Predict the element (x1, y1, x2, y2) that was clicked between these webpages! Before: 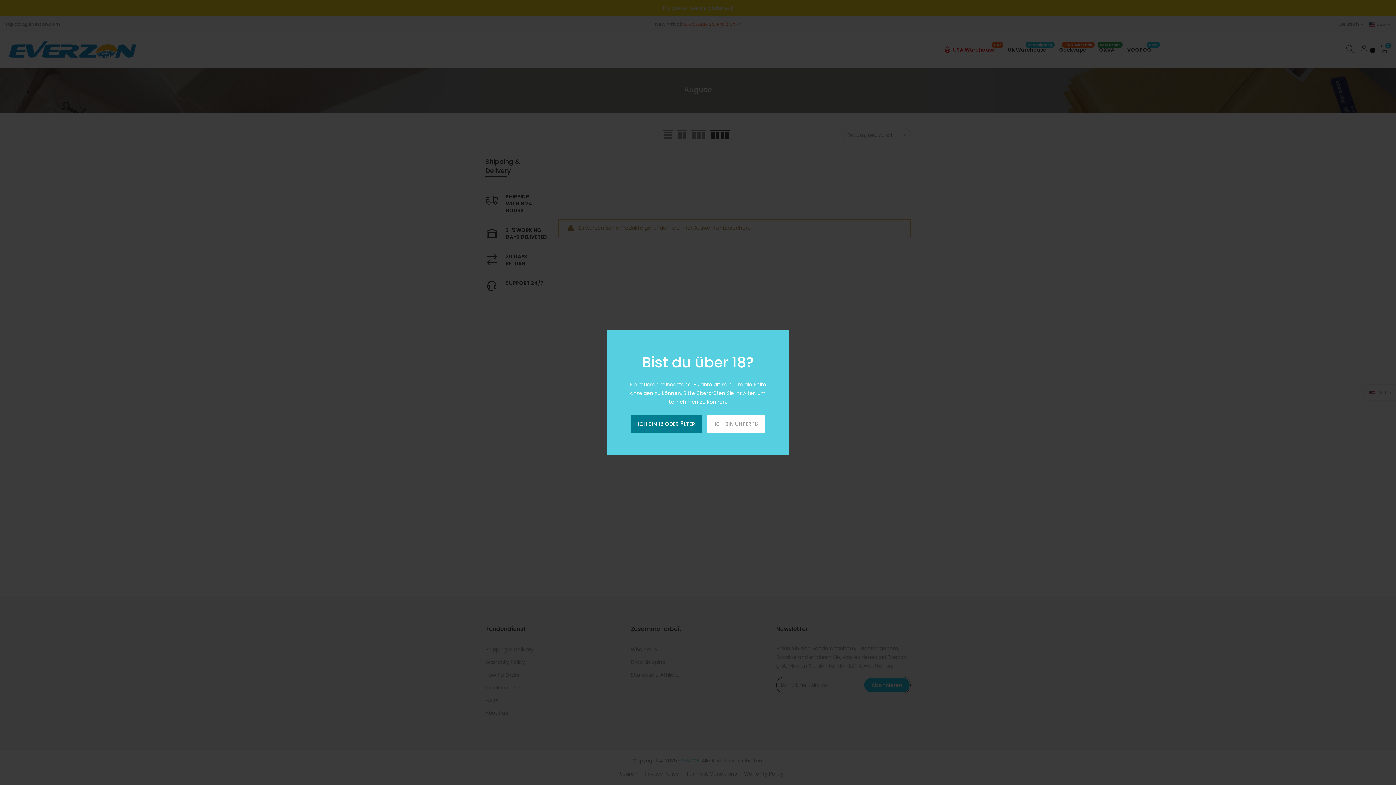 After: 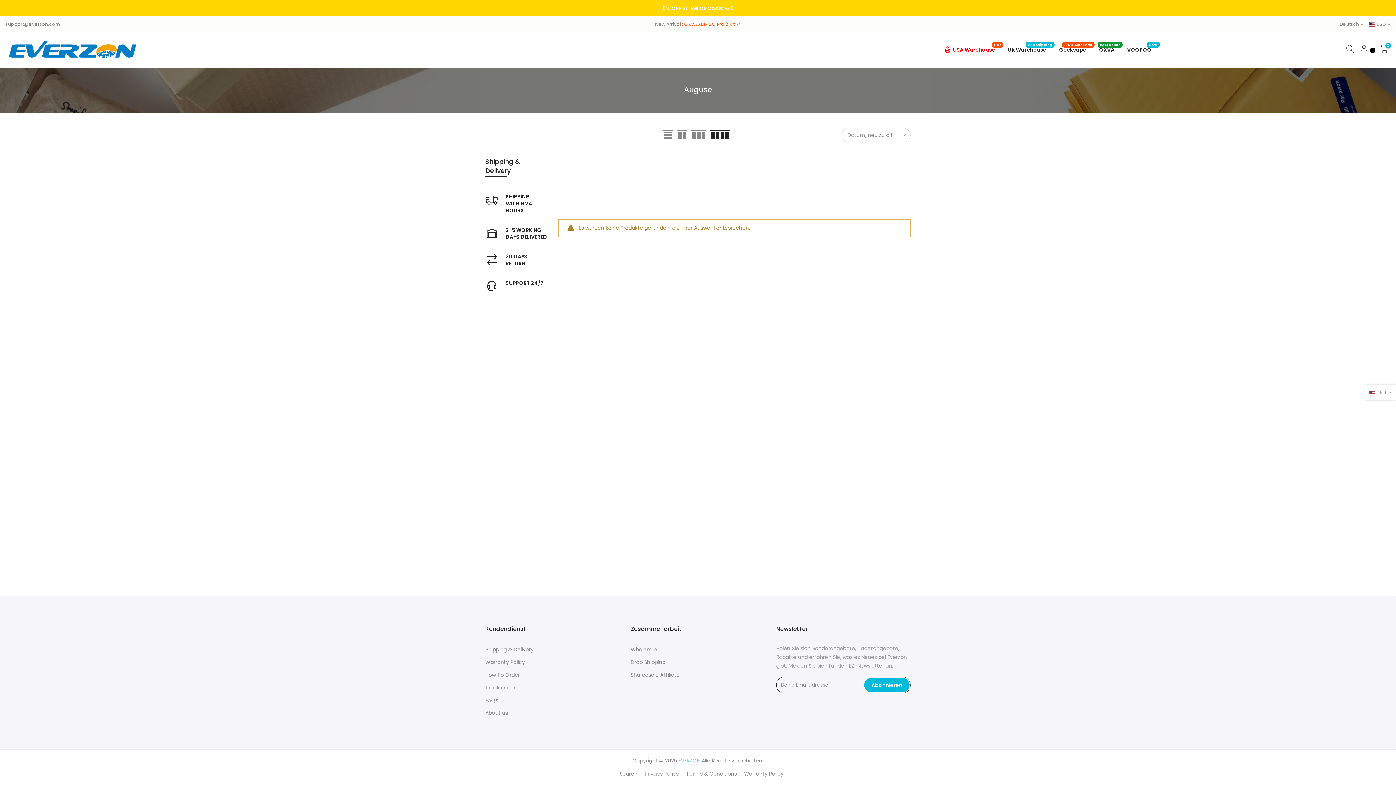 Action: label: ICH BIN 18 ODER ÄLTER bbox: (630, 415, 702, 433)